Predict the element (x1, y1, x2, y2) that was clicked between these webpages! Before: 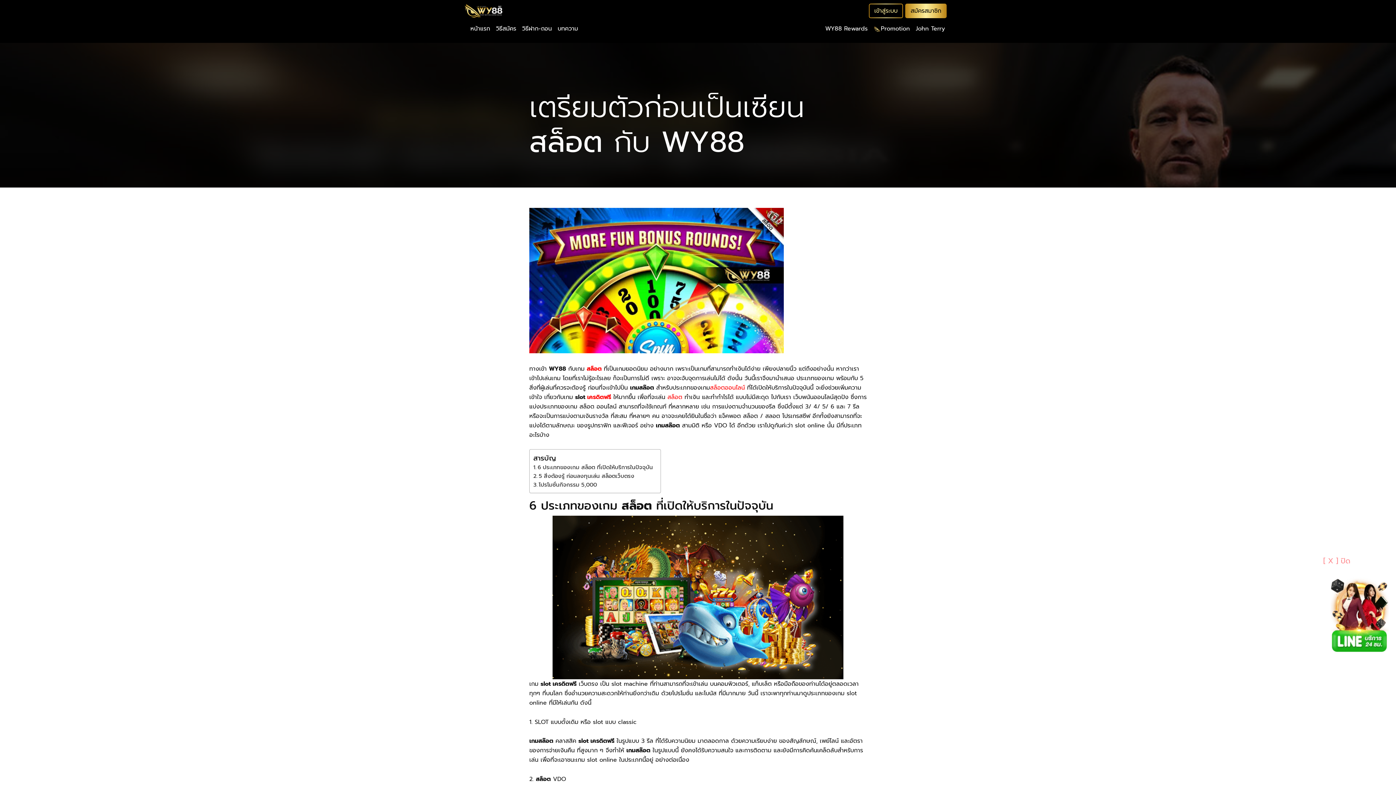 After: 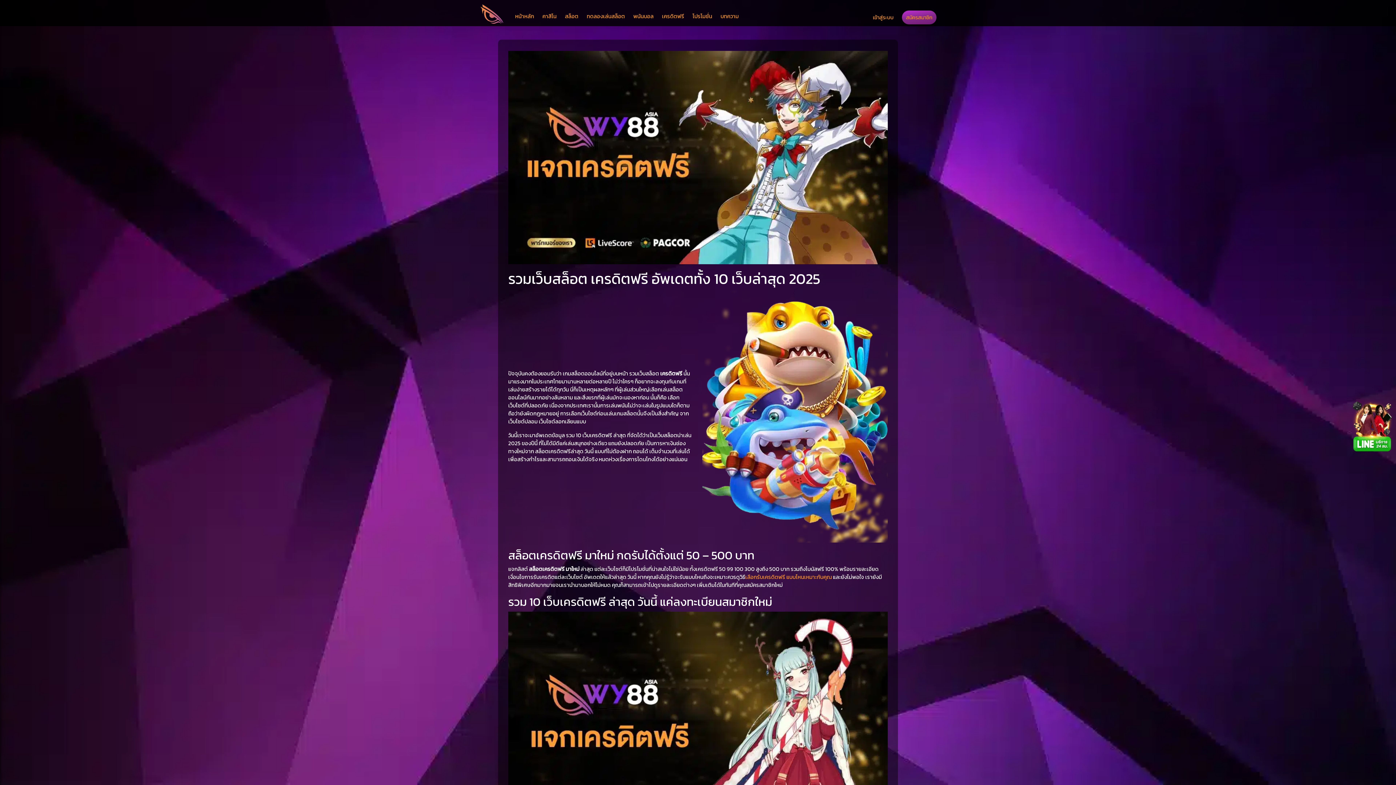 Action: bbox: (587, 393, 611, 401) label: เครดิตฟรี